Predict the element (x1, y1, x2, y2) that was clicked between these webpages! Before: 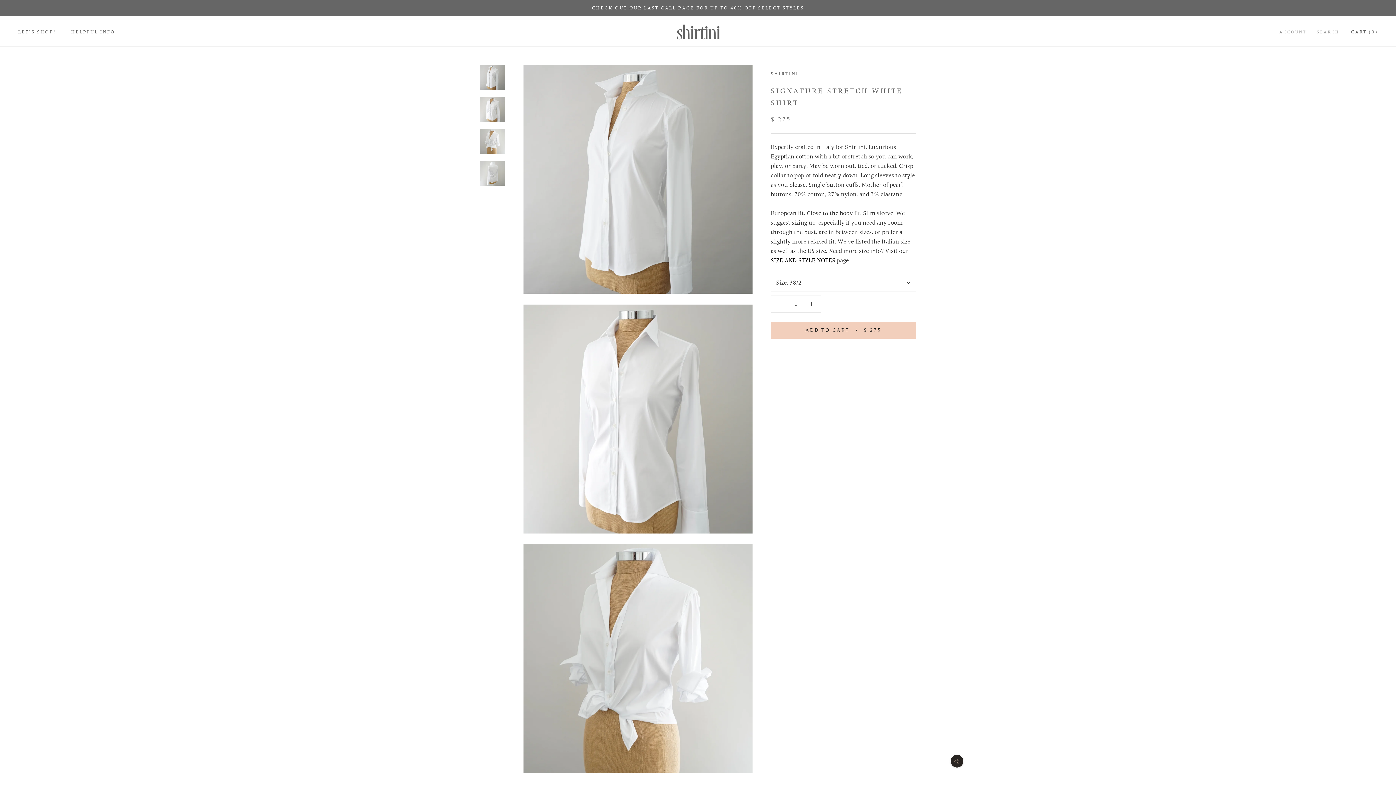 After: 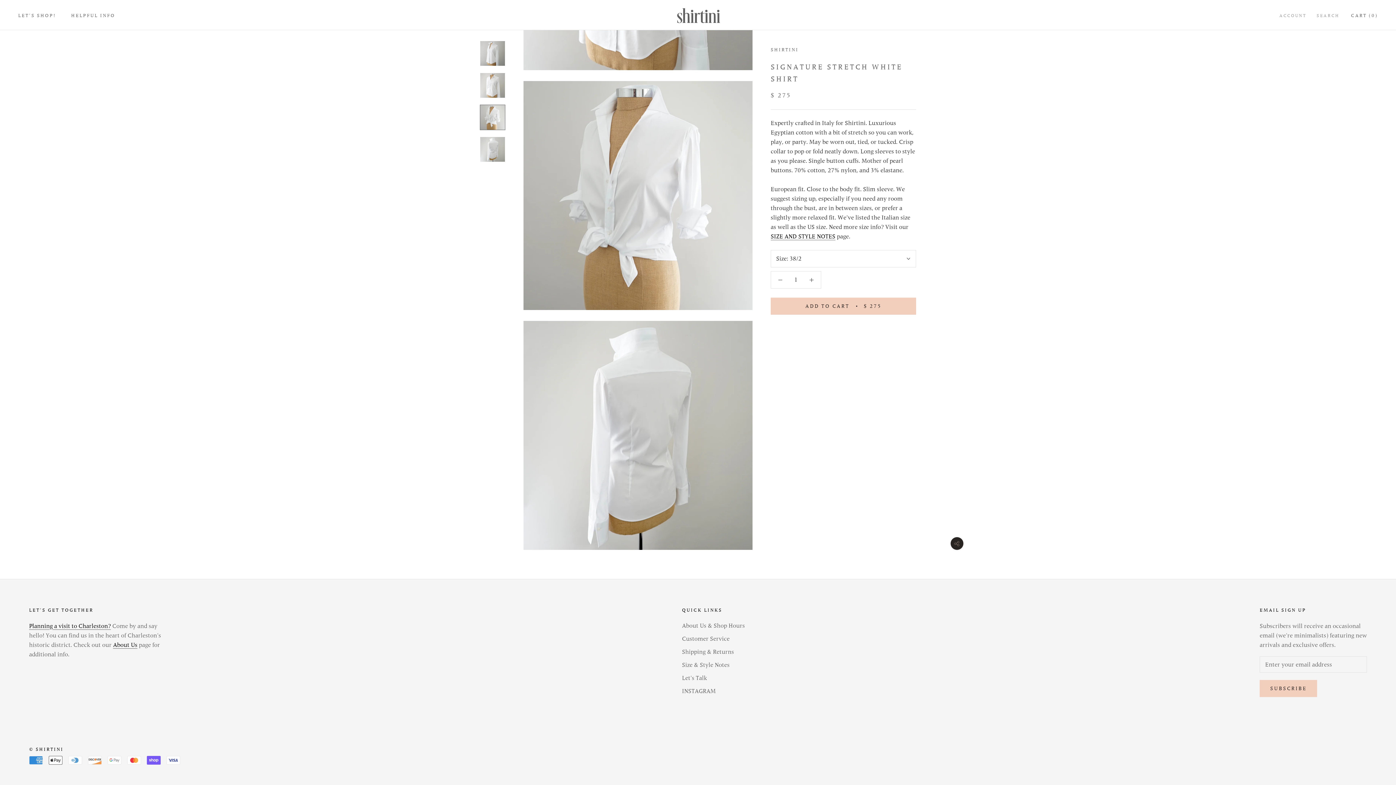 Action: bbox: (480, 128, 505, 154)